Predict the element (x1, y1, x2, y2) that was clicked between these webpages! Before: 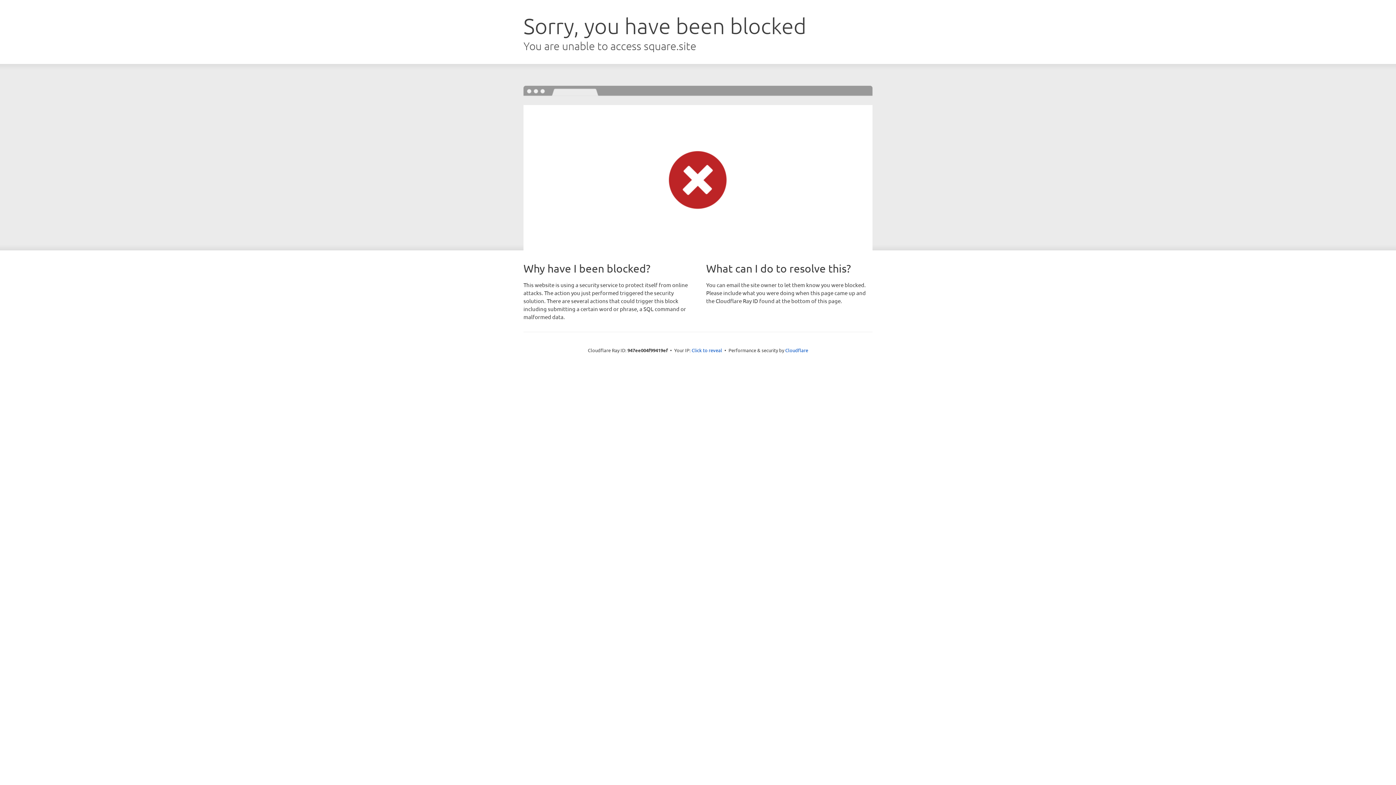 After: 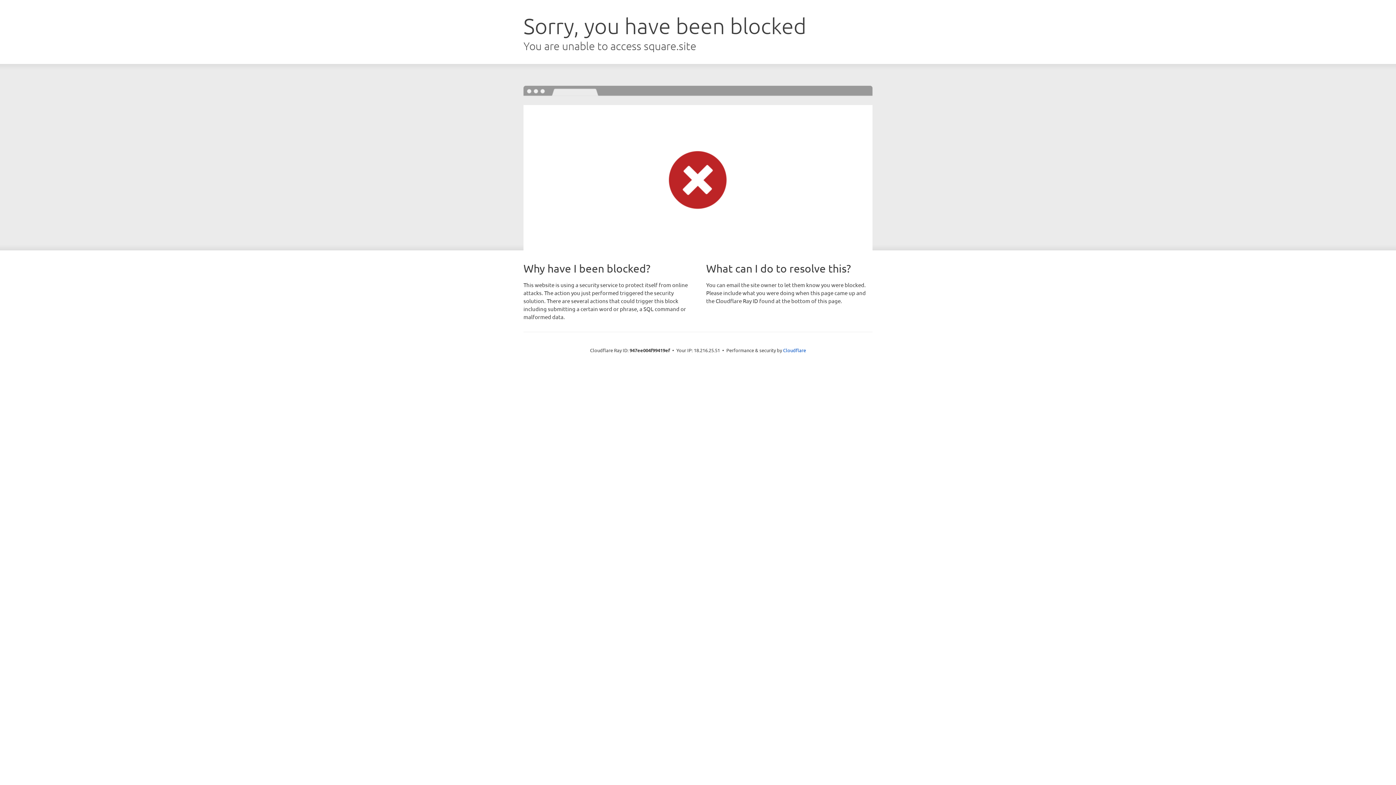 Action: label: Click to reveal bbox: (691, 346, 722, 353)